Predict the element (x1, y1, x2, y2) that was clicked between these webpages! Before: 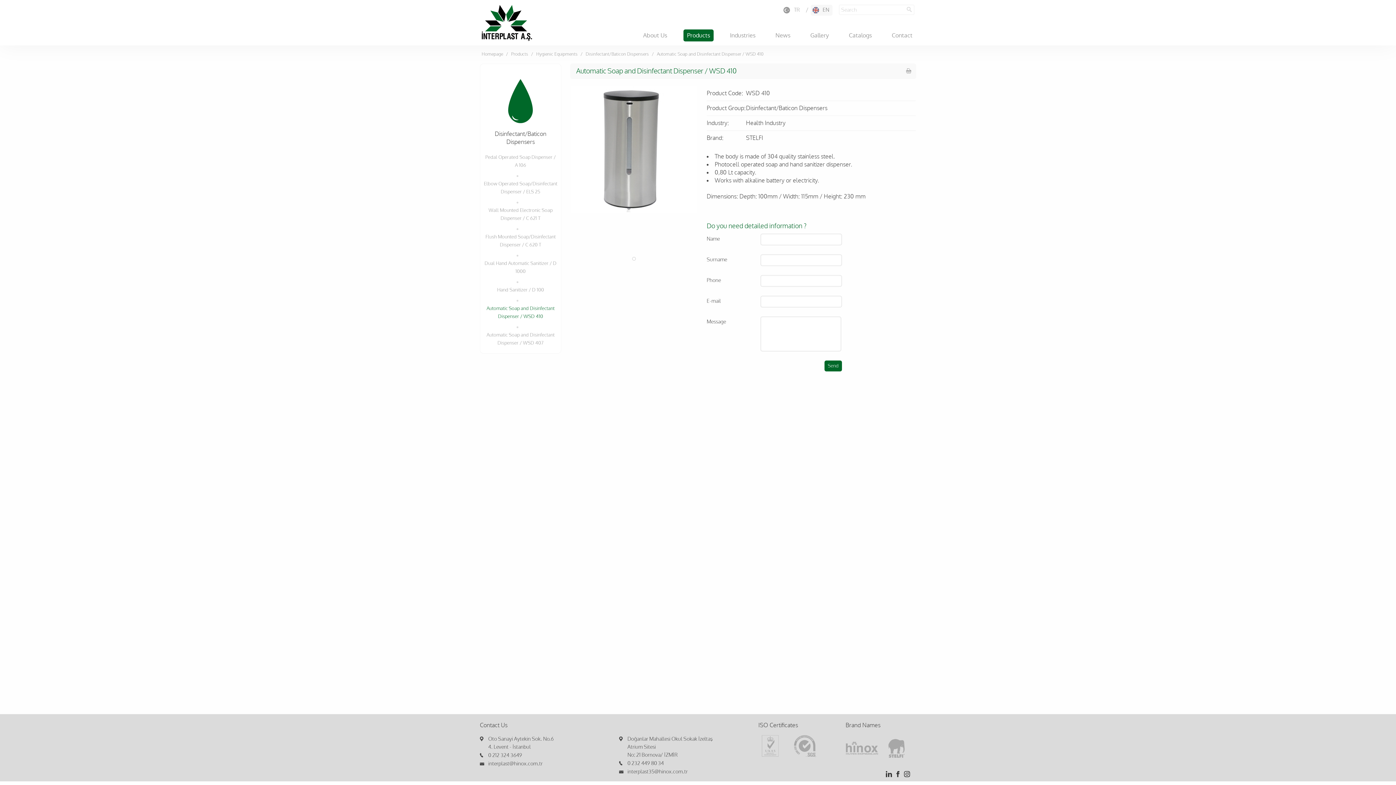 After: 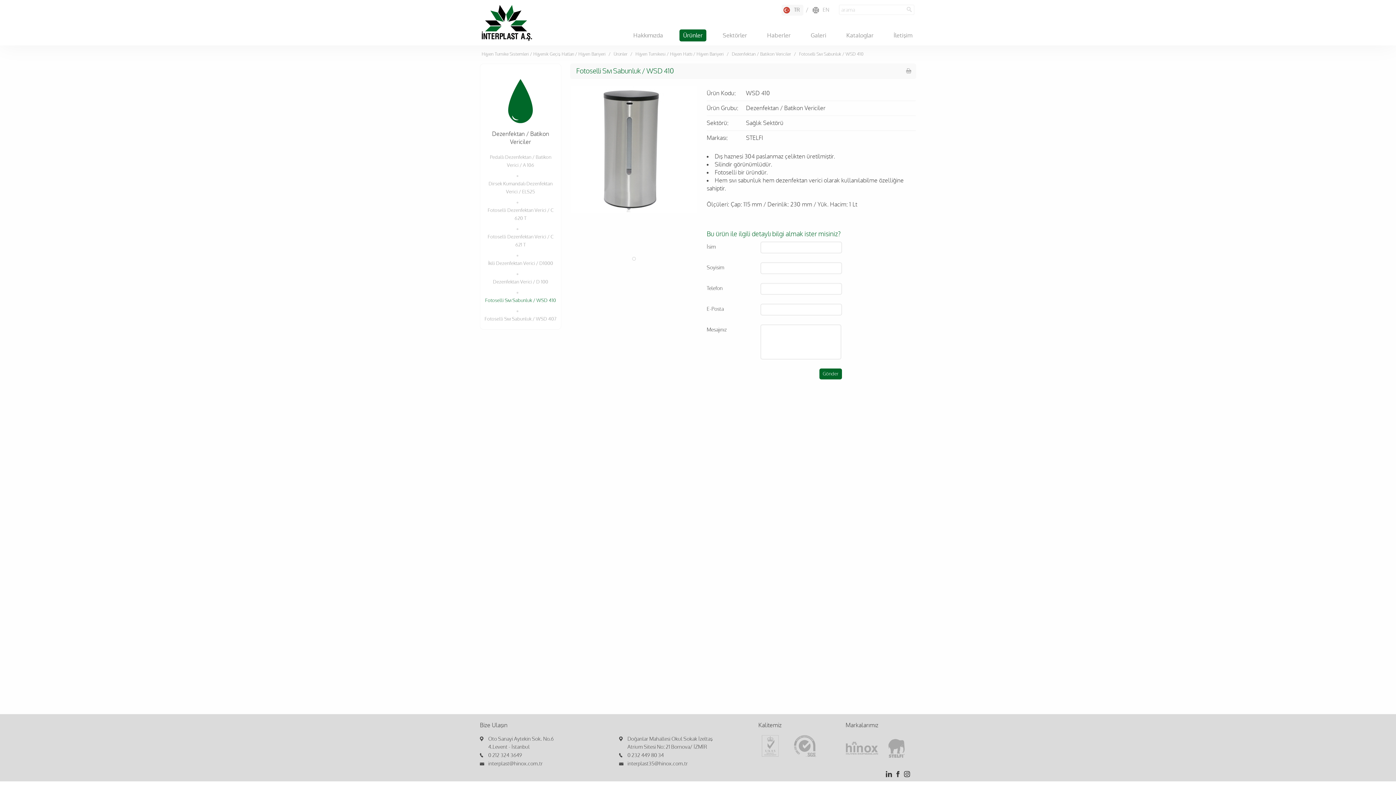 Action: bbox: (781, 4, 803, 15) label: TR